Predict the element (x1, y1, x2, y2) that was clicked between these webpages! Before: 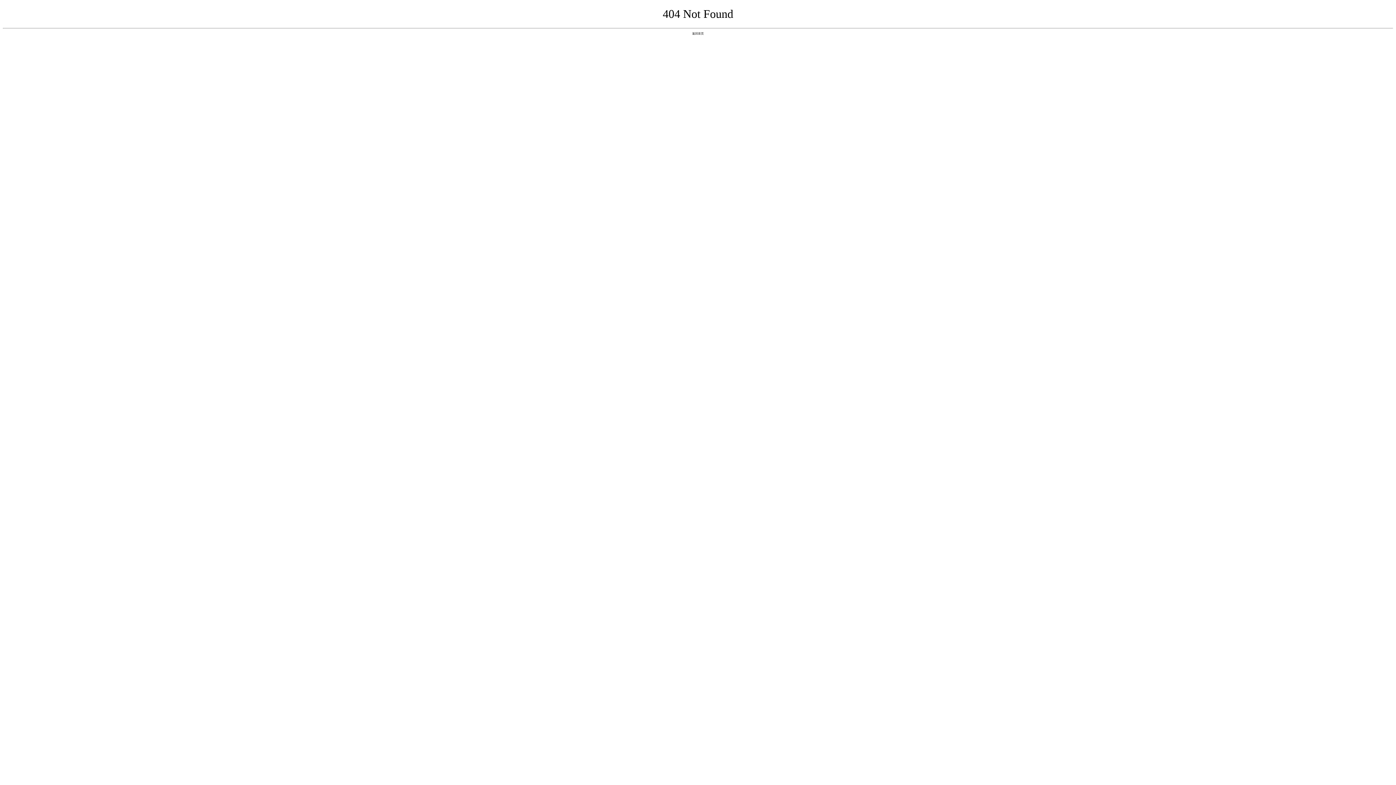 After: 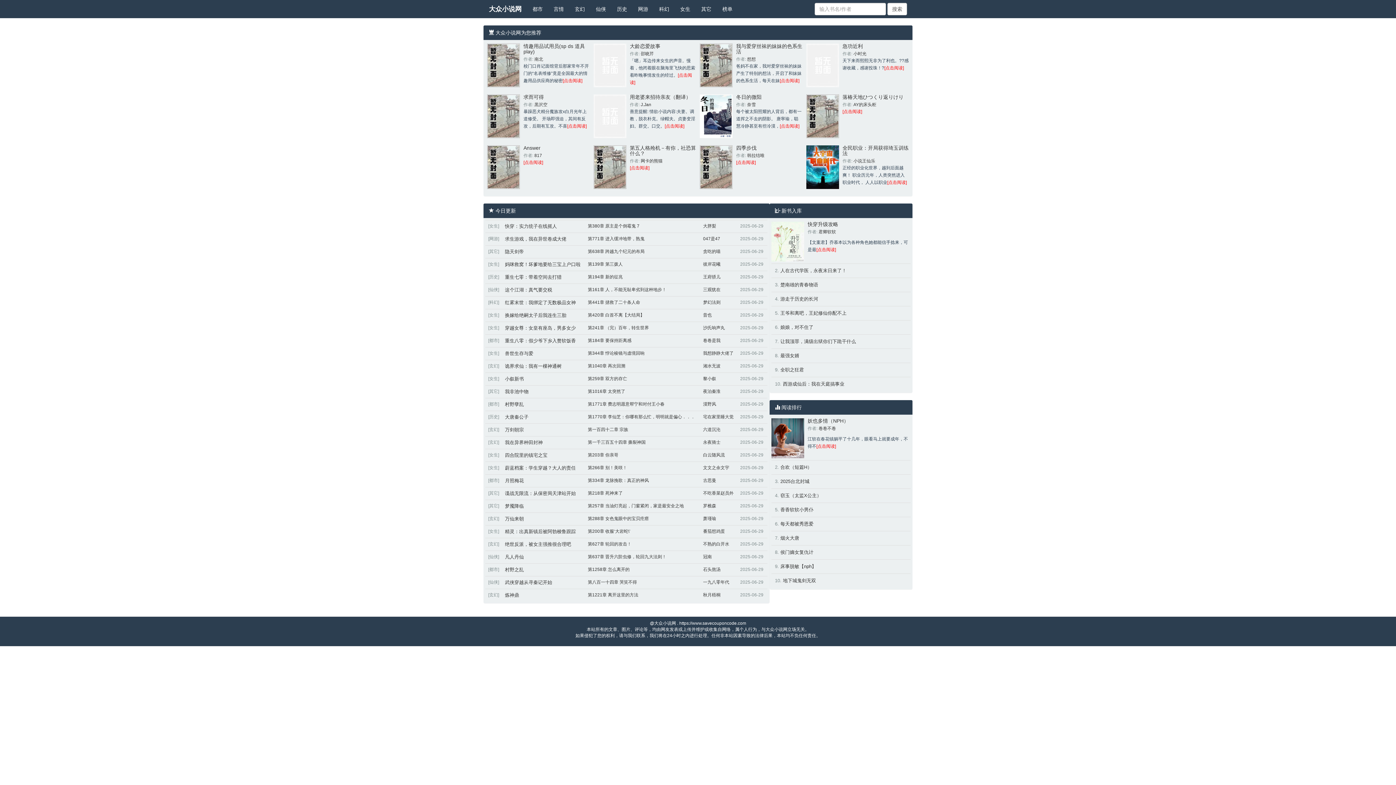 Action: label: 返回首页 bbox: (692, 31, 704, 35)